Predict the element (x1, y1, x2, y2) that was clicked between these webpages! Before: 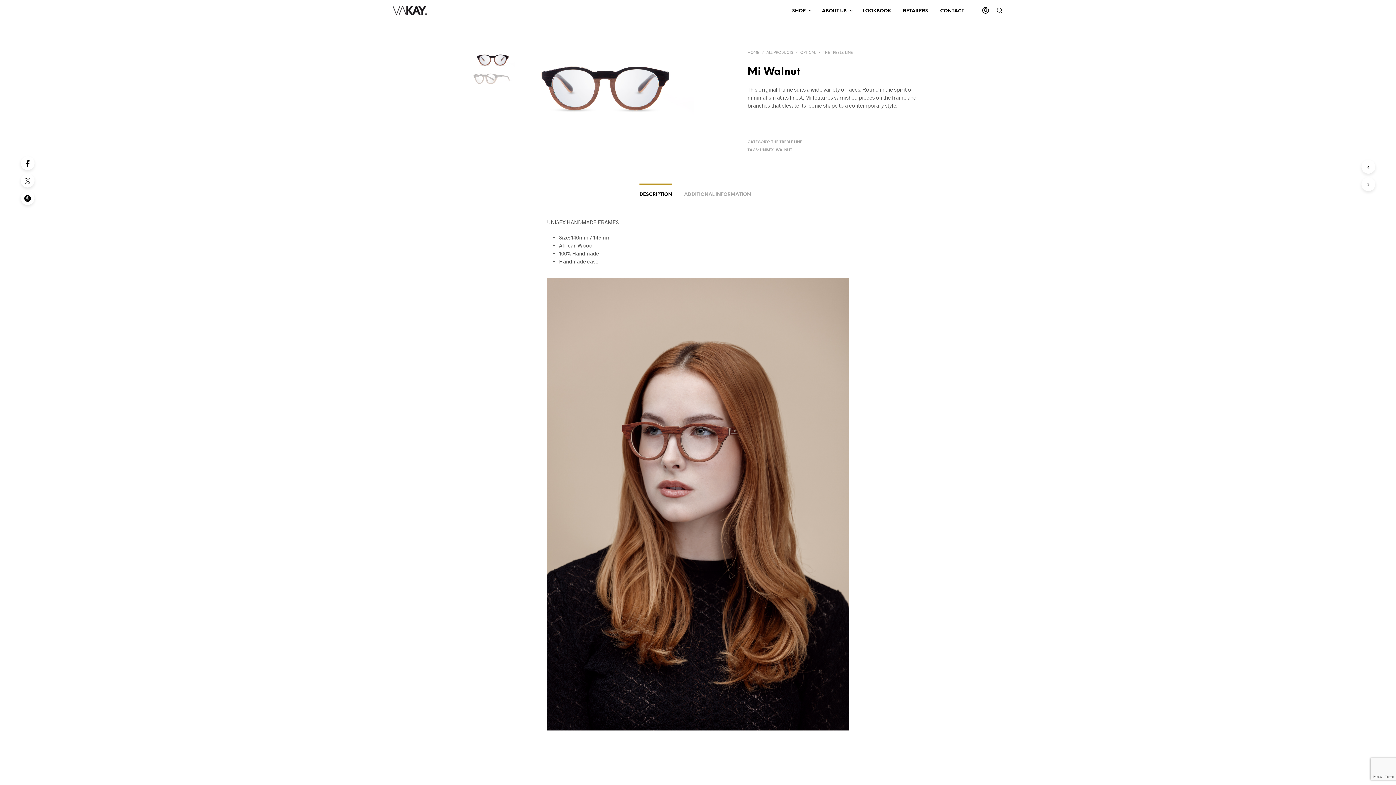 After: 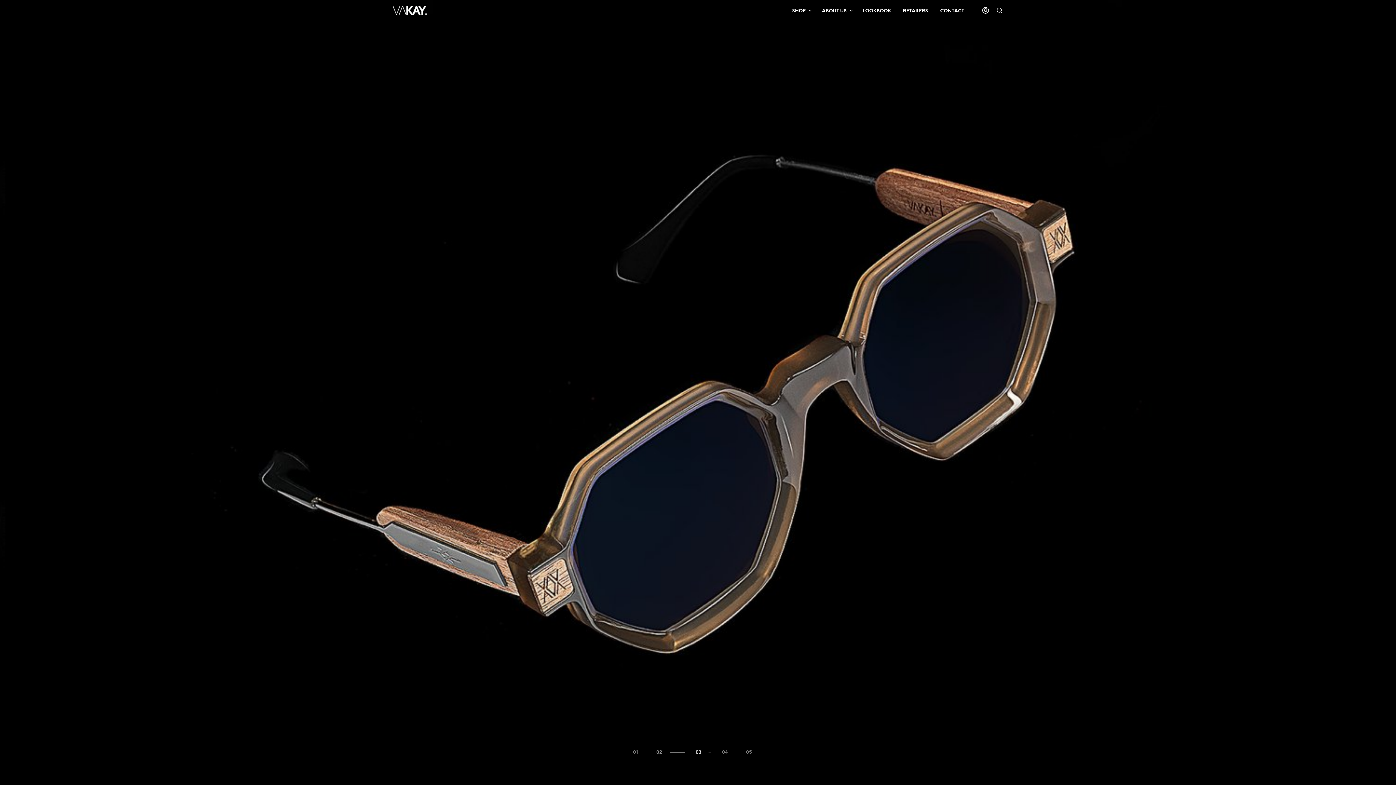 Action: label: HOME bbox: (747, 50, 759, 54)